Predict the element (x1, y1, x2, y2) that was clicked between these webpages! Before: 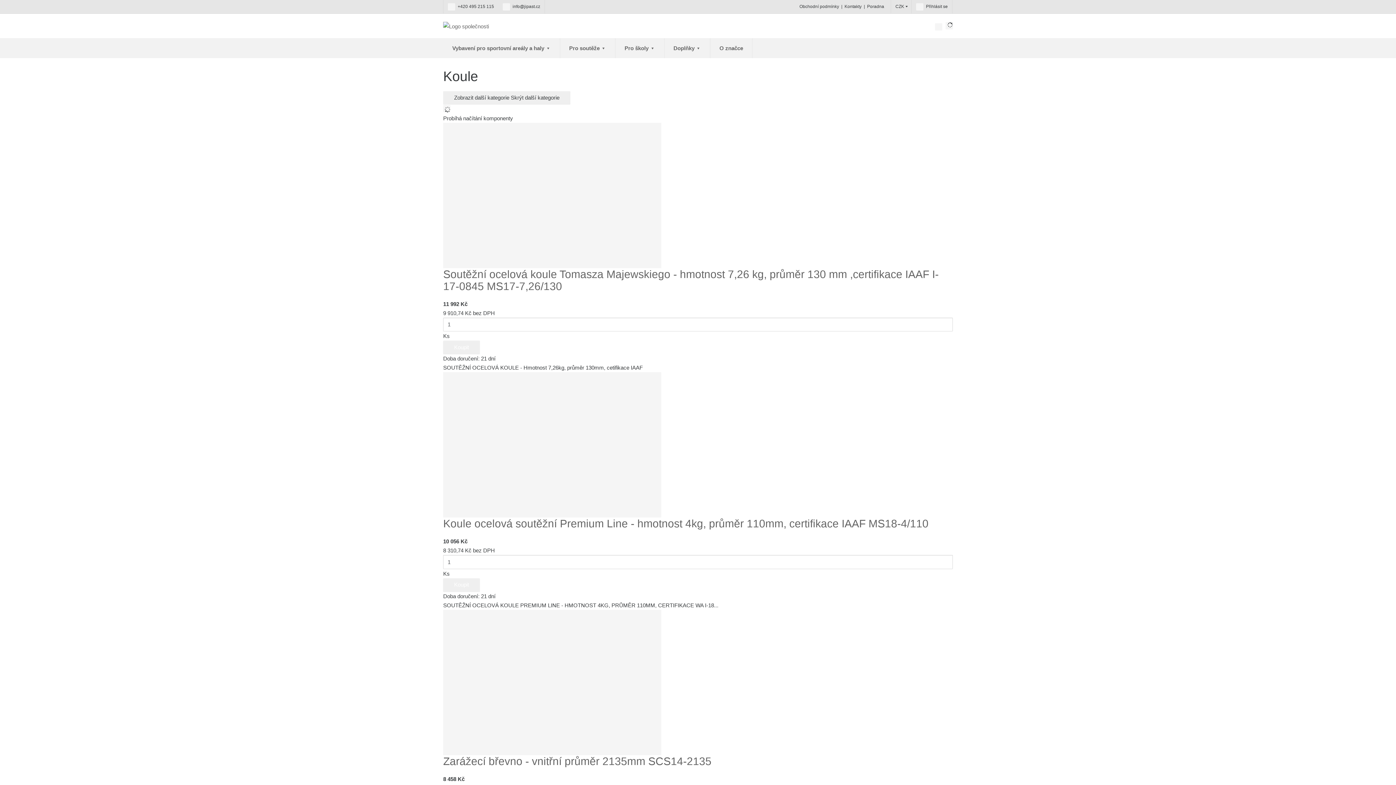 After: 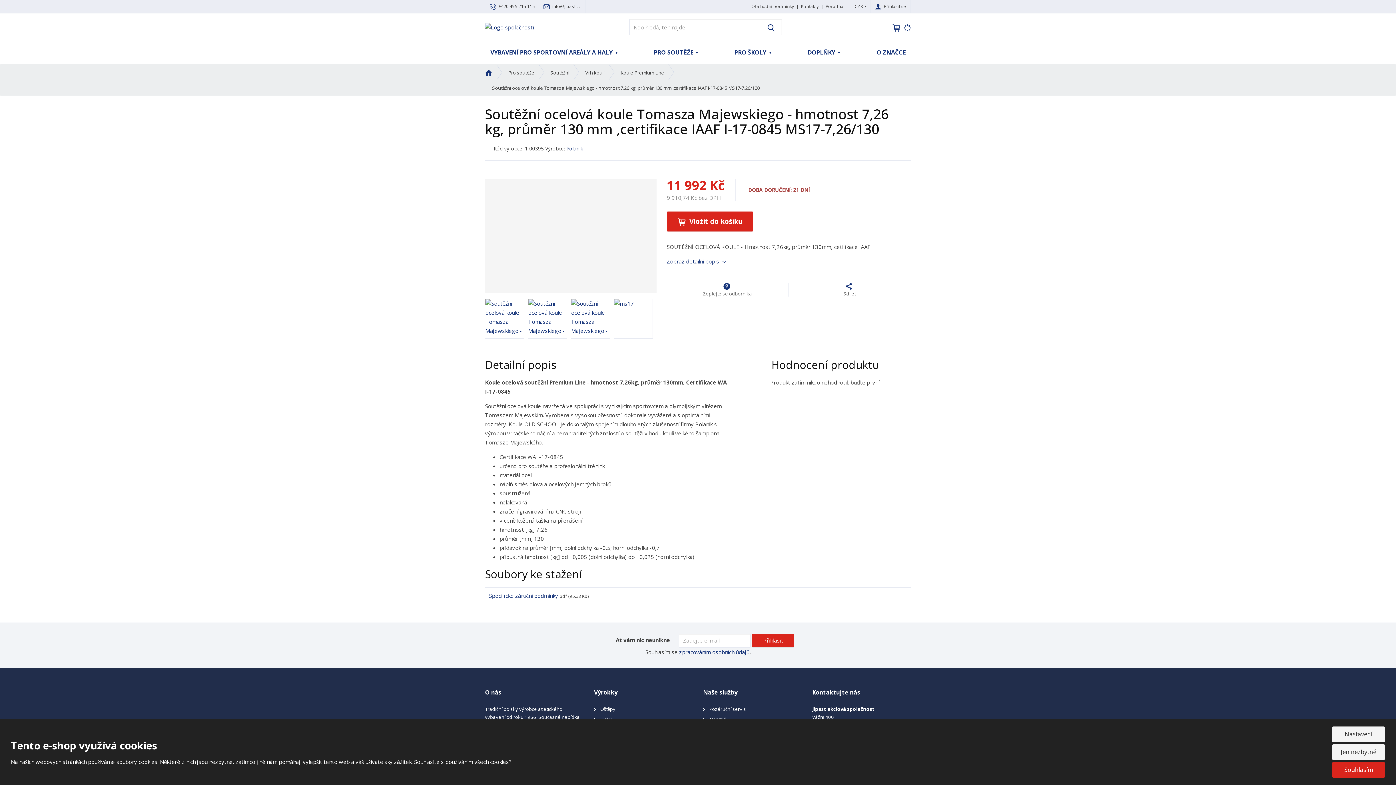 Action: label: Soutěžní ocelová koule Tomasza Majewskiego - hmotnost 7,26 kg, průměr 130 mm ,certifikace IAAF I-17-0845 MS17-7,26/130 bbox: (443, 268, 938, 292)